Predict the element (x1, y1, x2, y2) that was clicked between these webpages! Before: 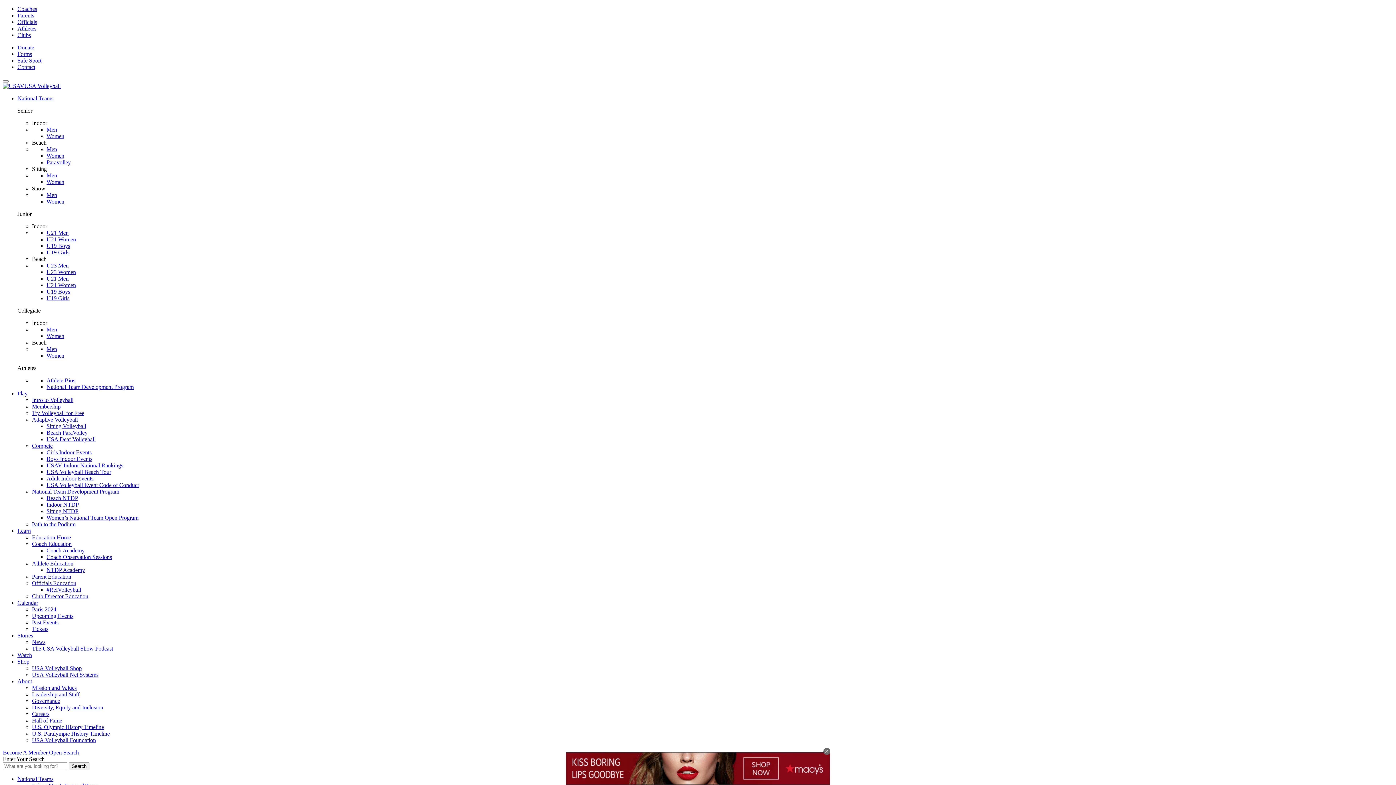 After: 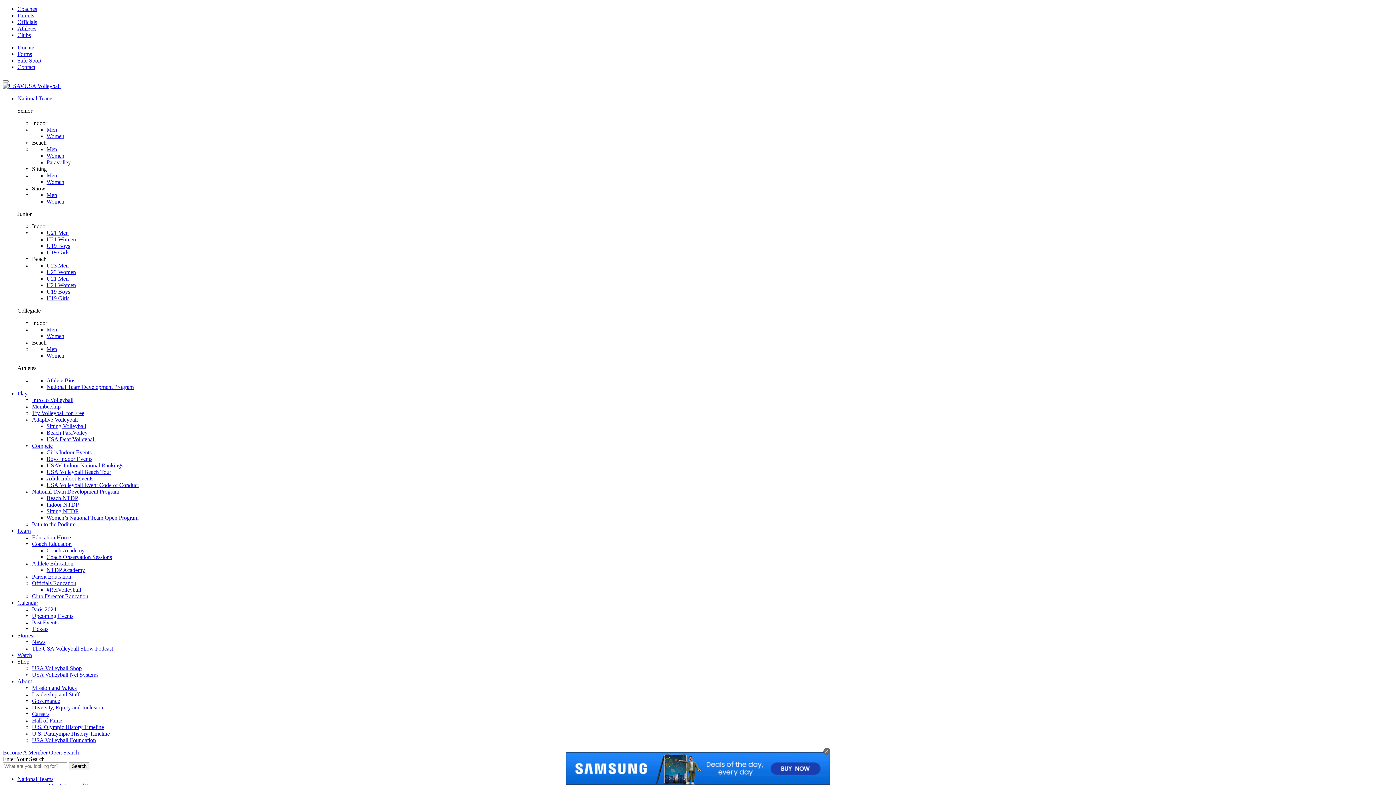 Action: label: Adaptive Volleyball bbox: (32, 416, 77, 422)